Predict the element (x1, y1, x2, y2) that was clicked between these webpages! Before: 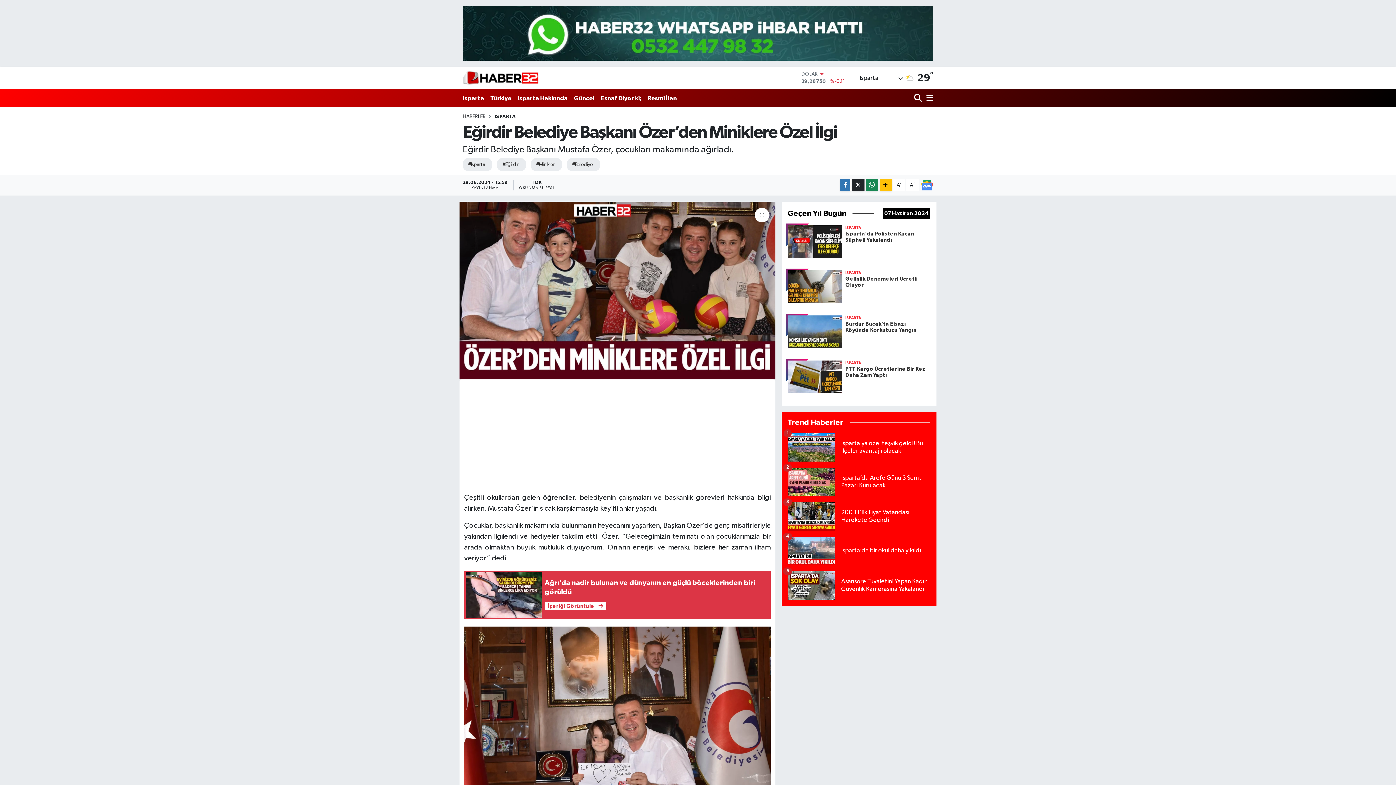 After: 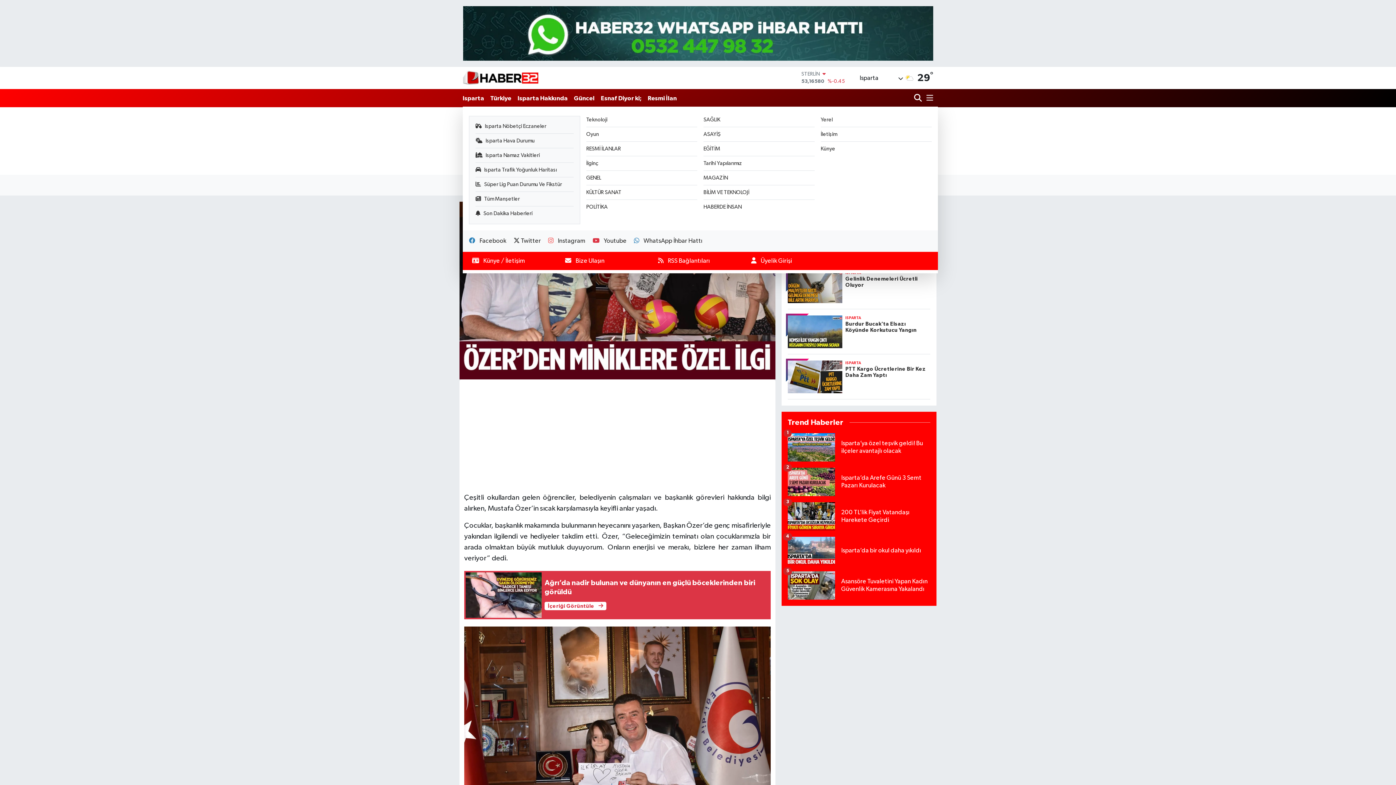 Action: bbox: (923, 90, 933, 105)